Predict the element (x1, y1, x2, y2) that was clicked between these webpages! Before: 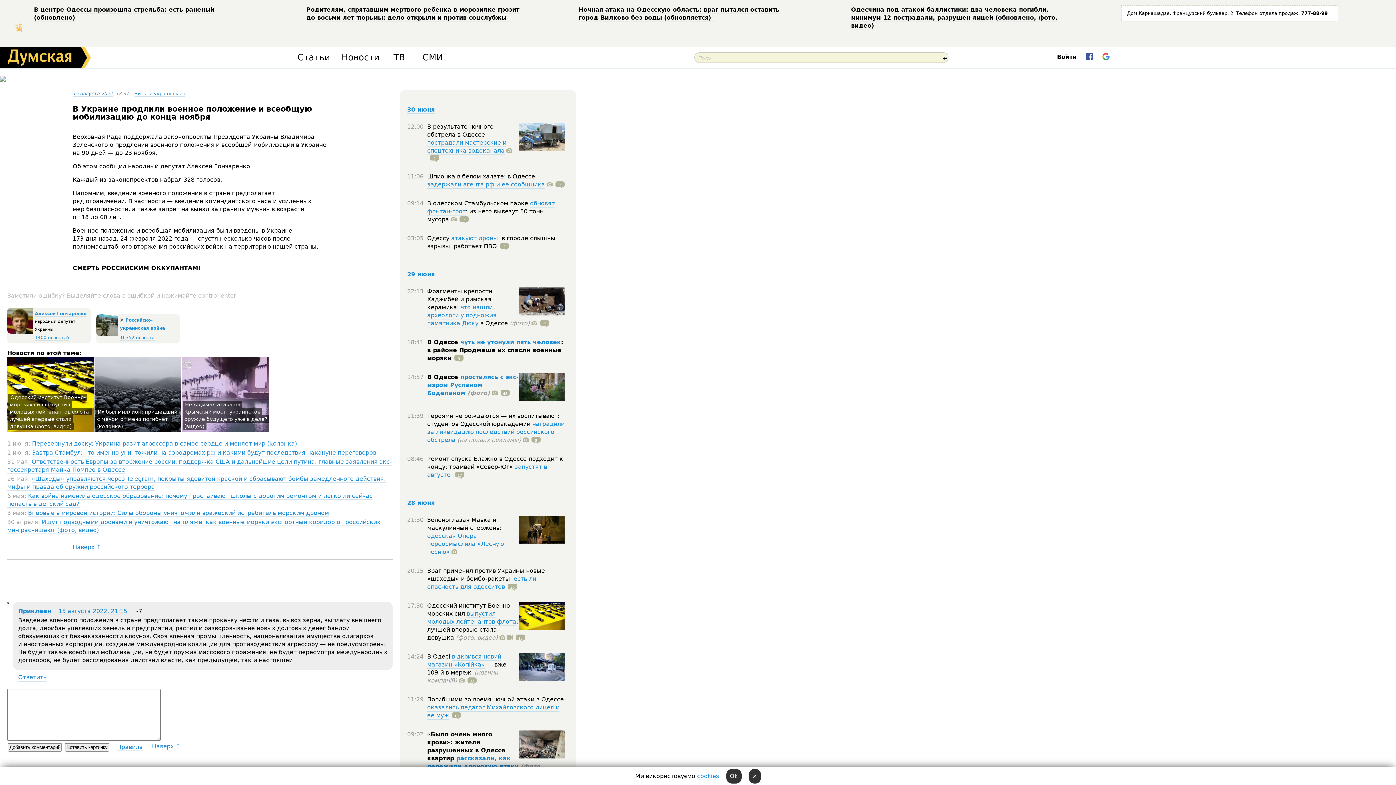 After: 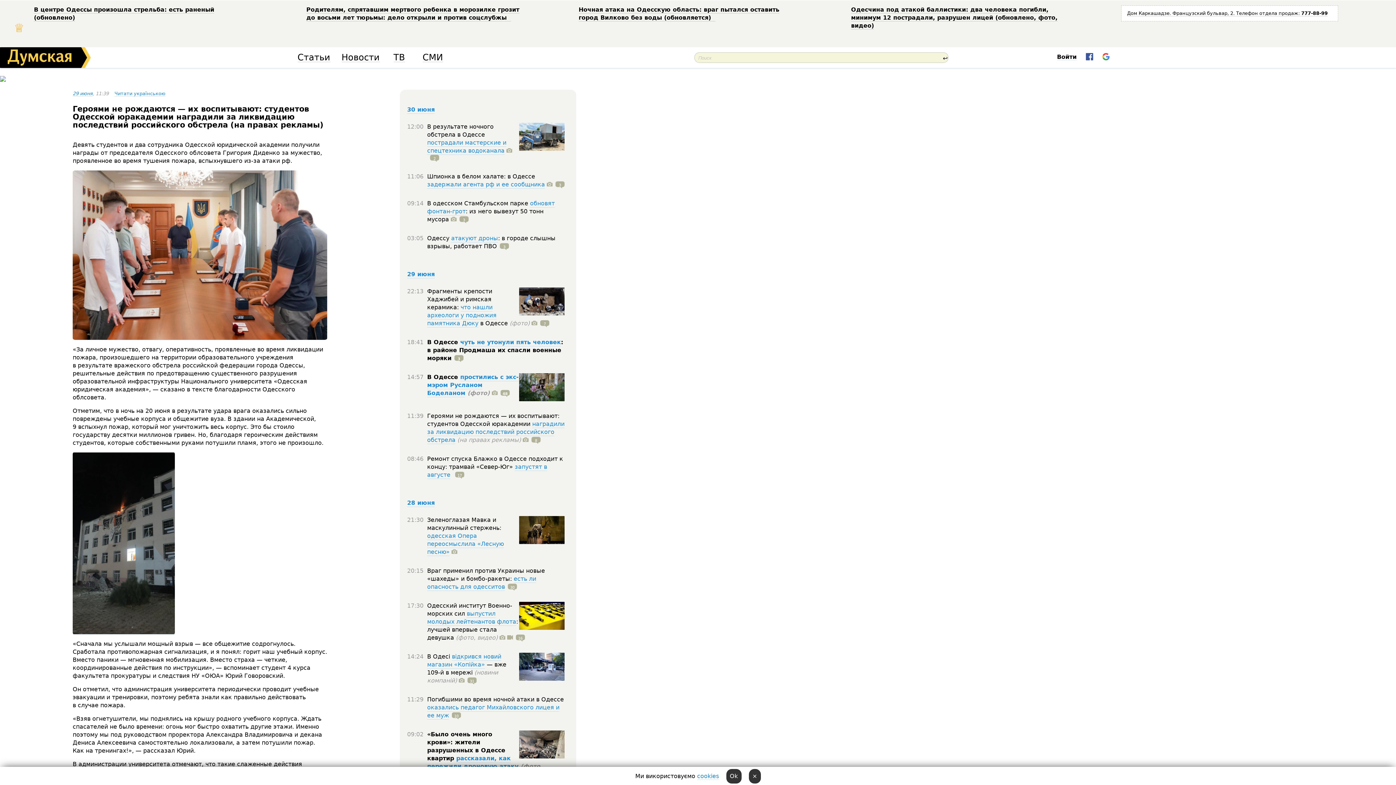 Action: label: наградили за ликвидацию последствий российского обстрела bbox: (427, 420, 564, 444)